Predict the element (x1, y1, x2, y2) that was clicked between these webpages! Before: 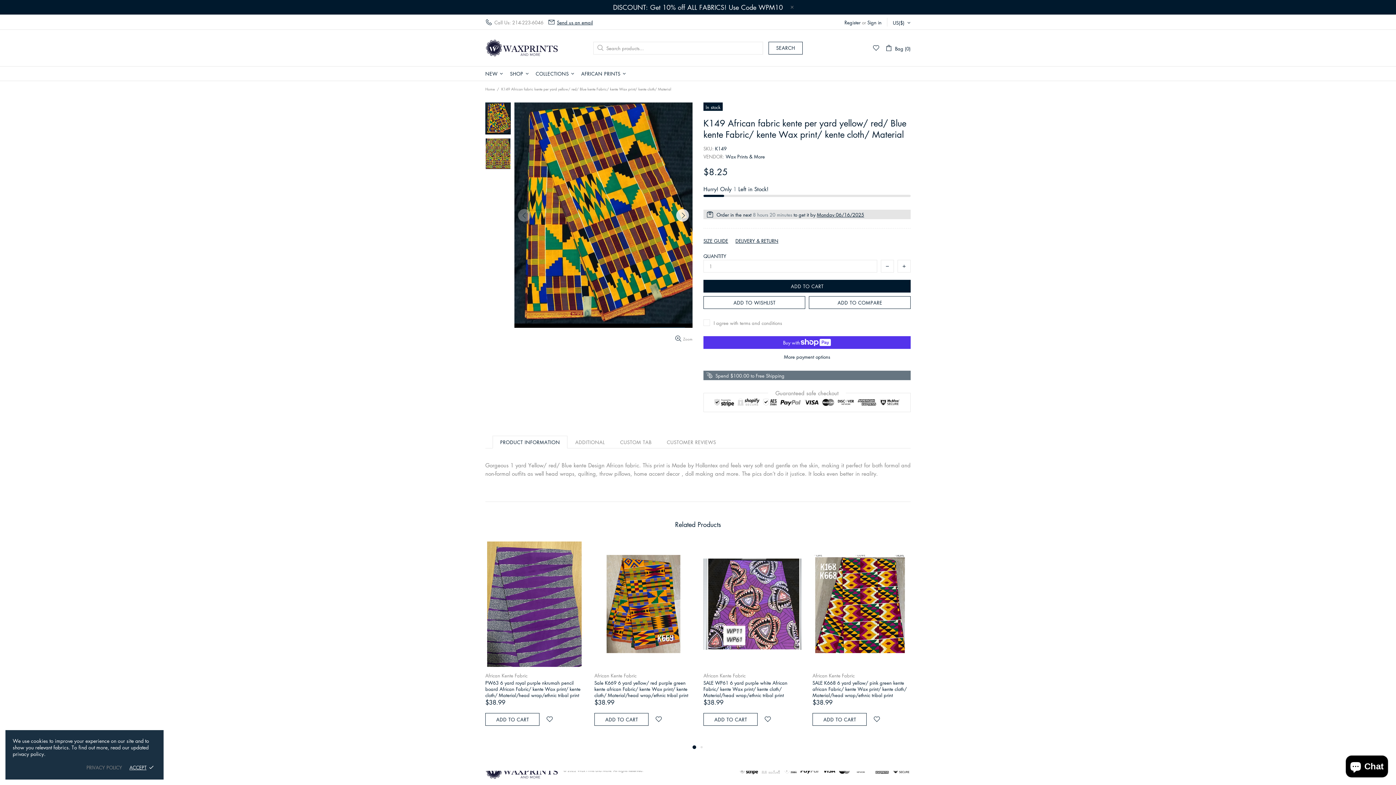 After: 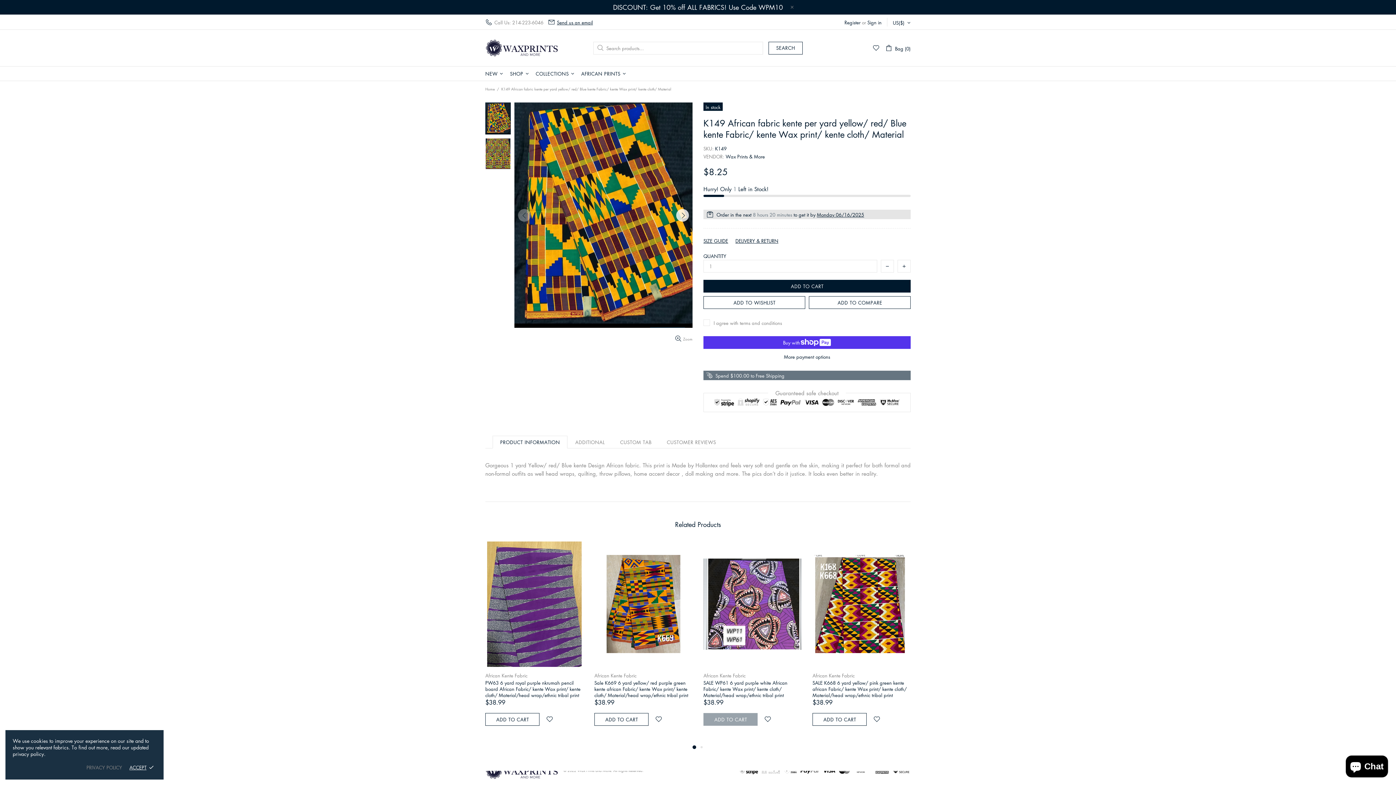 Action: bbox: (703, 713, 757, 726) label: ADD TO CART